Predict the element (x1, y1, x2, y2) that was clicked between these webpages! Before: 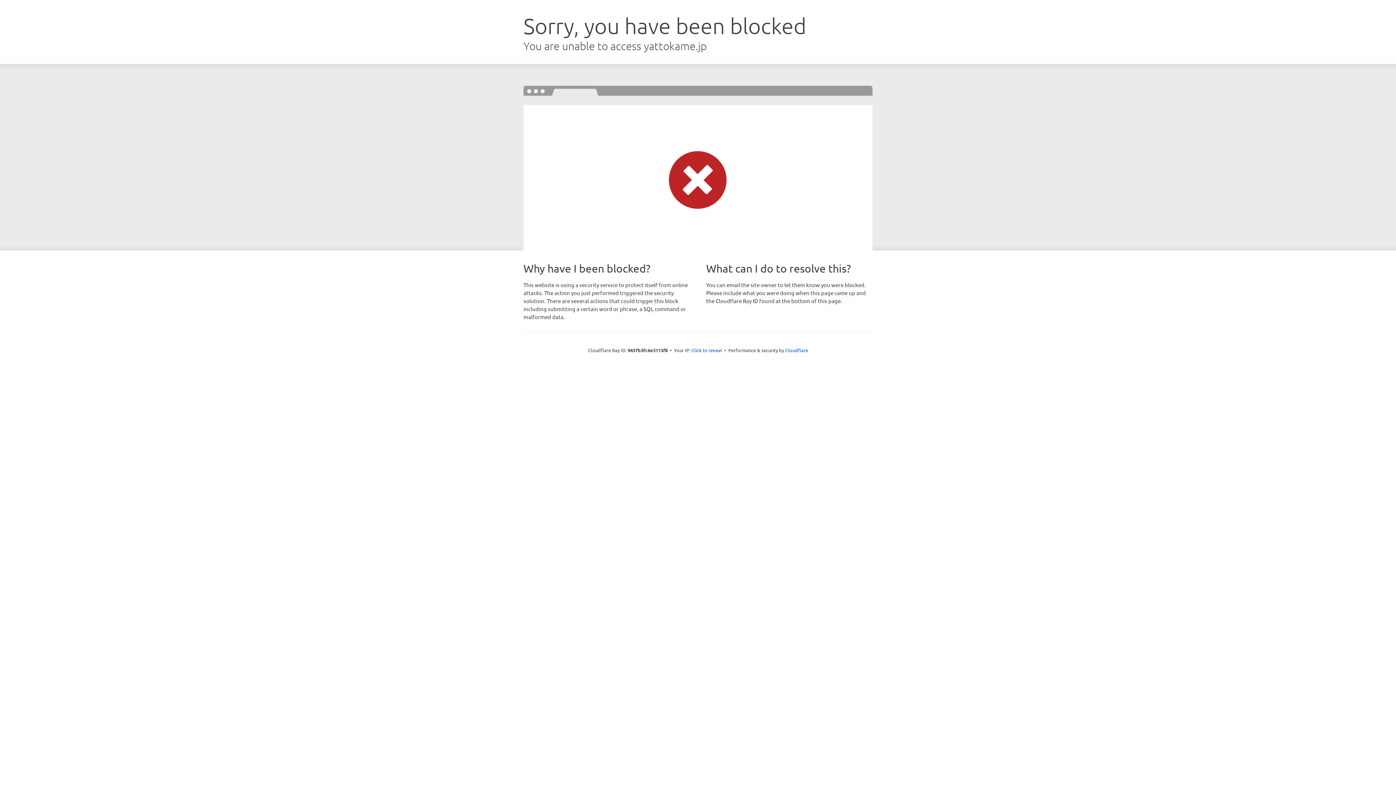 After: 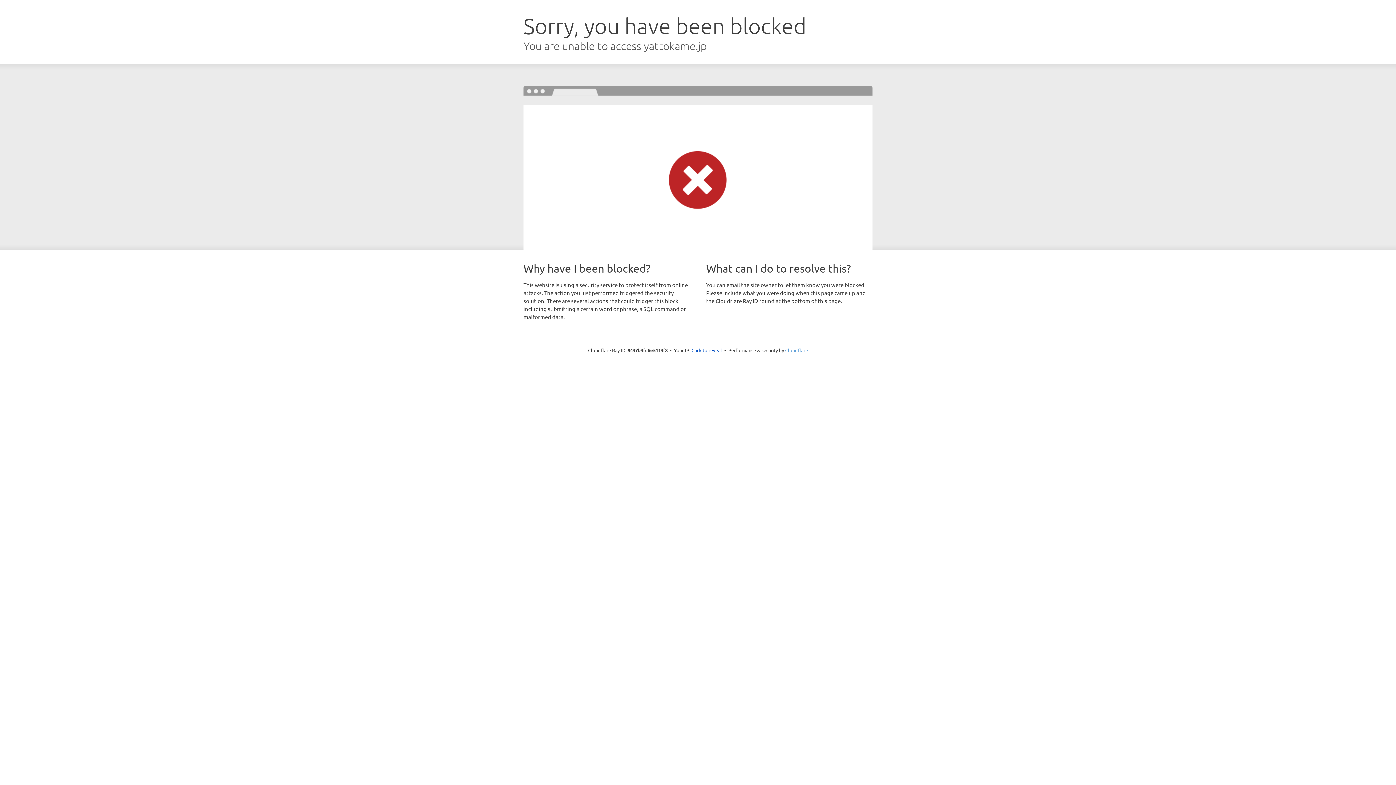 Action: label: Cloudflare bbox: (785, 347, 808, 353)